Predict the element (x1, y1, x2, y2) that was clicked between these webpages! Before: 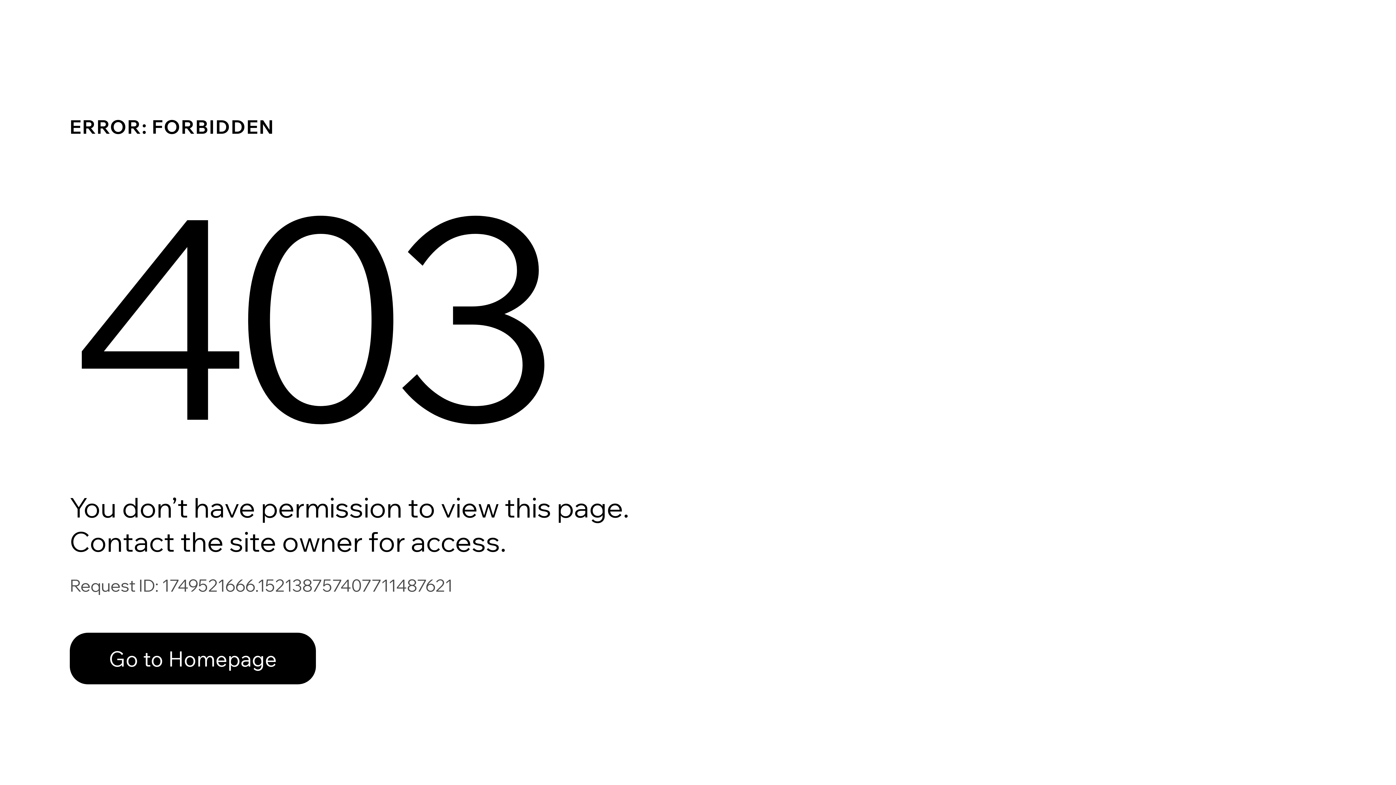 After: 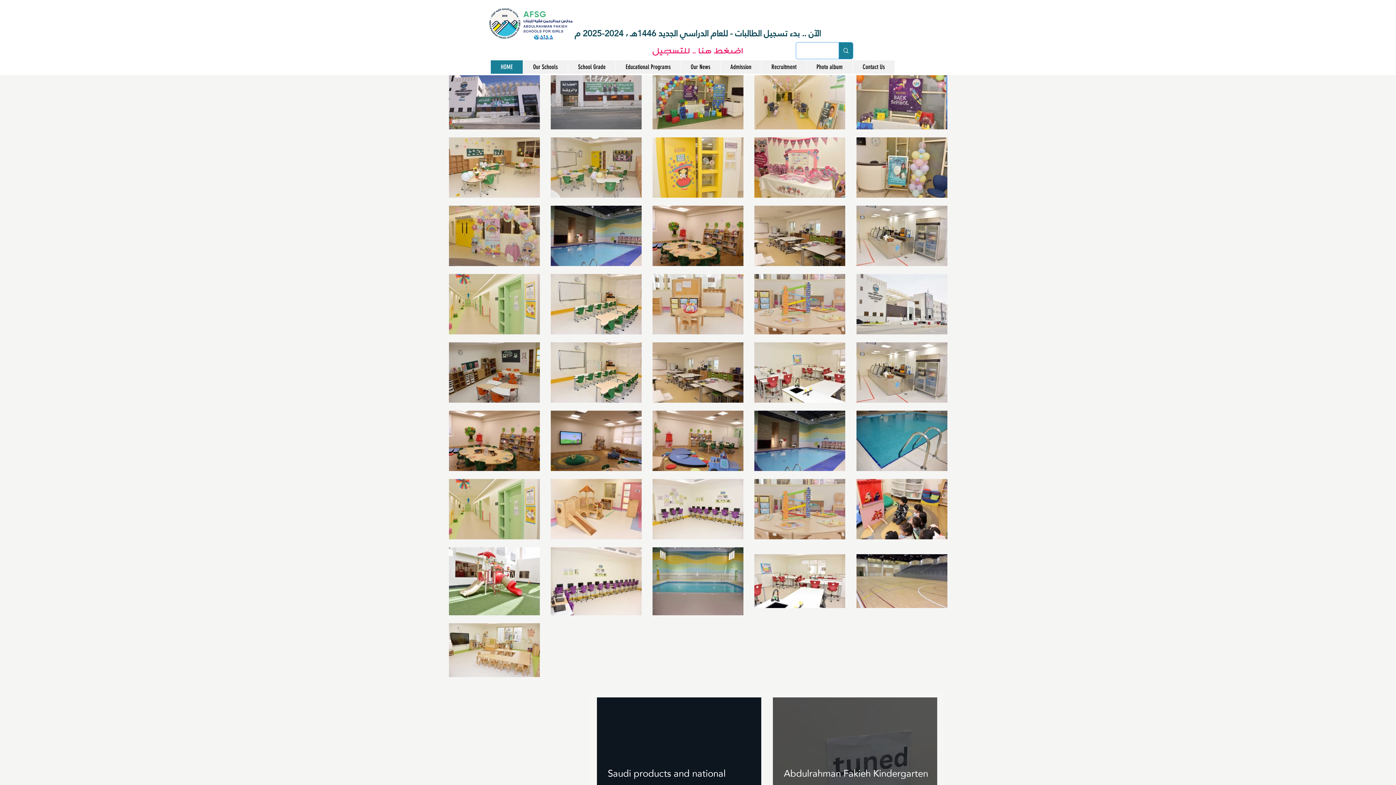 Action: bbox: (69, 617, 768, 694) label: Go to Homepage